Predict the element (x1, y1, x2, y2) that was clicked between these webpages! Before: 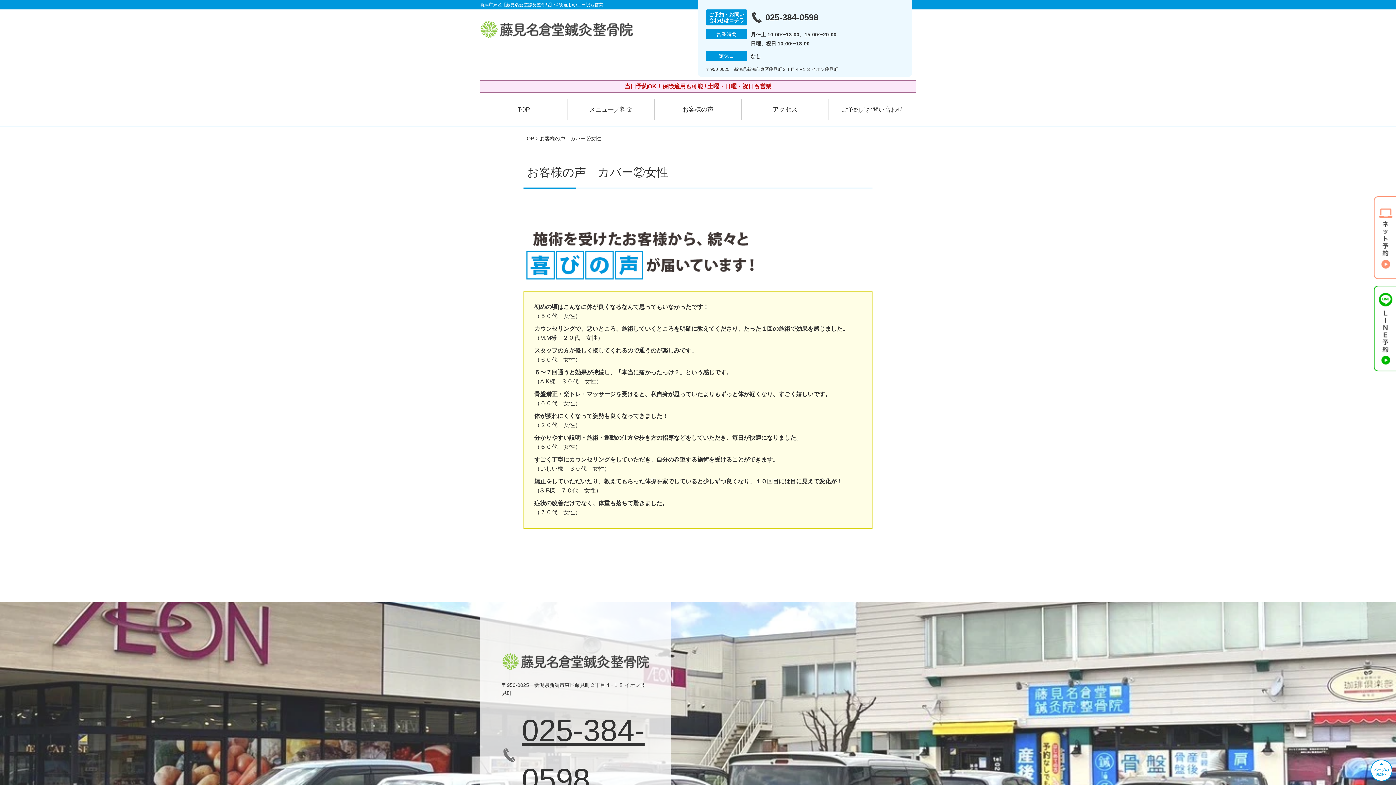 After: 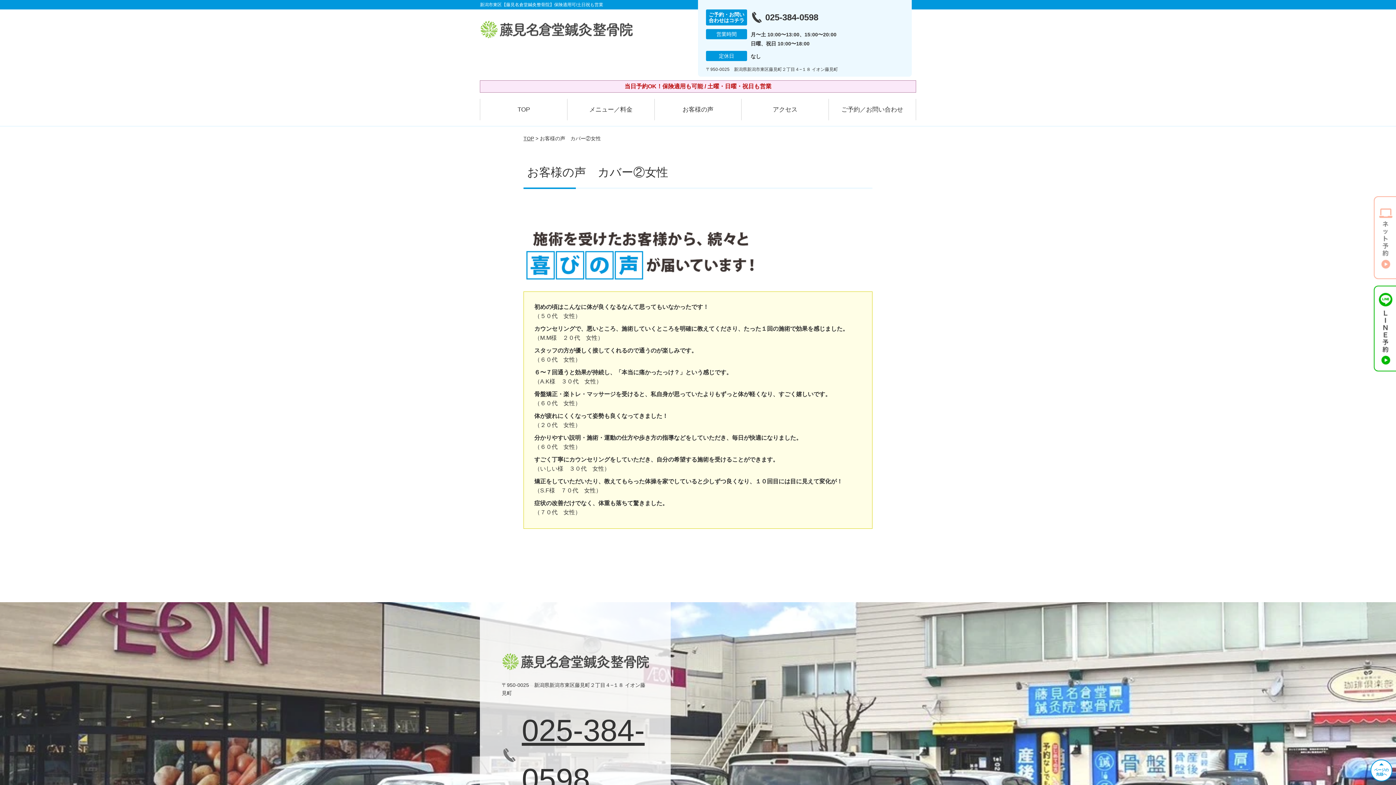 Action: bbox: (1374, 196, 1396, 279)